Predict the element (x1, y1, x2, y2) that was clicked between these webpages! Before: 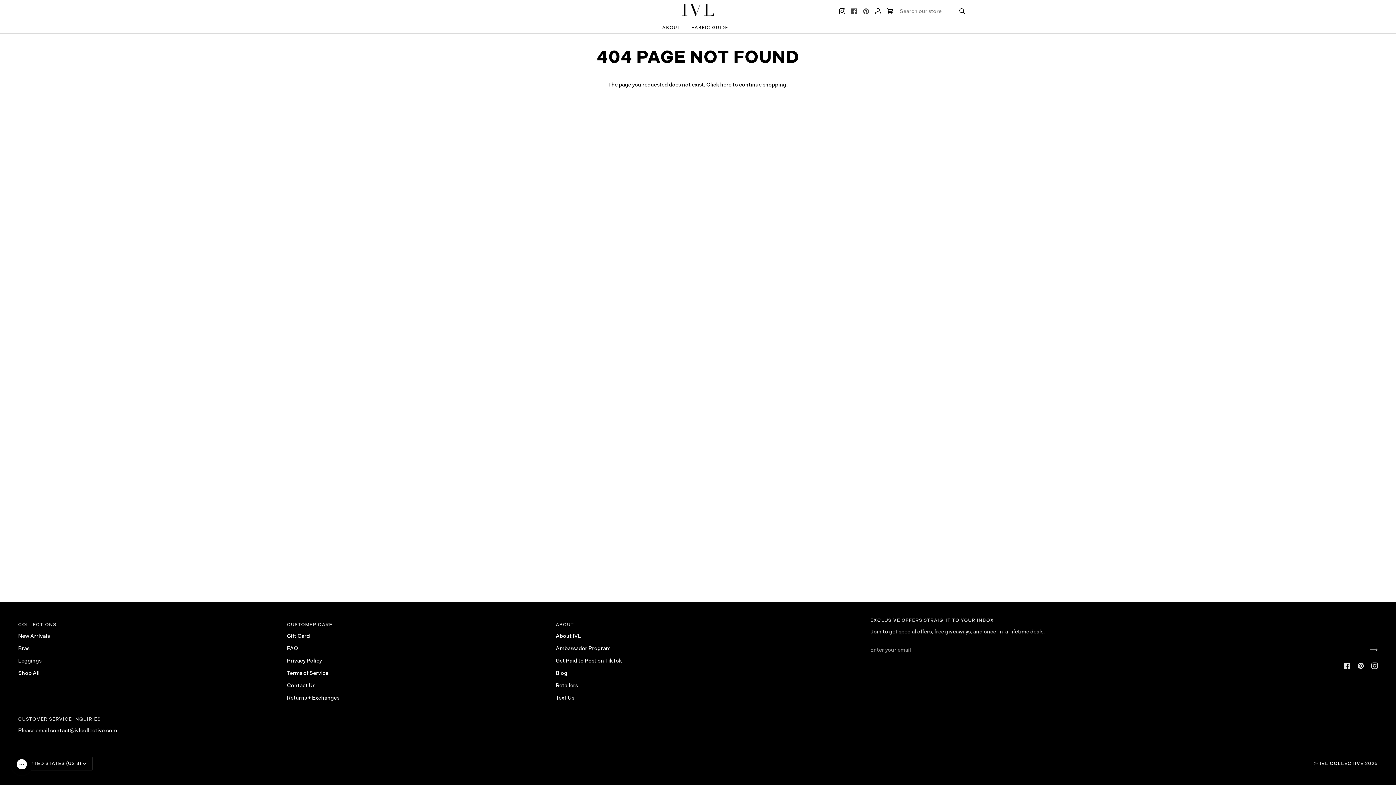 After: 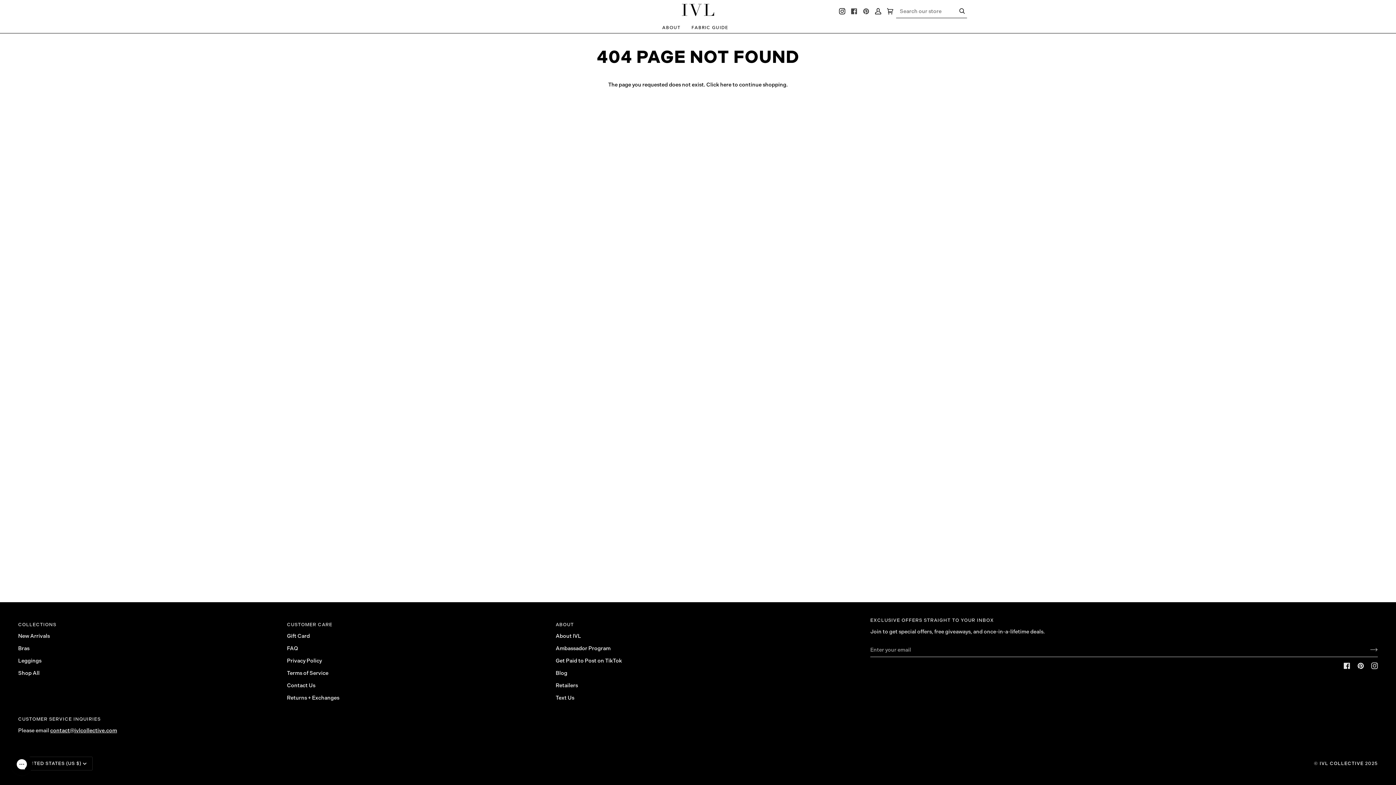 Action: label: COLLECTIONS bbox: (18, 621, 278, 632)